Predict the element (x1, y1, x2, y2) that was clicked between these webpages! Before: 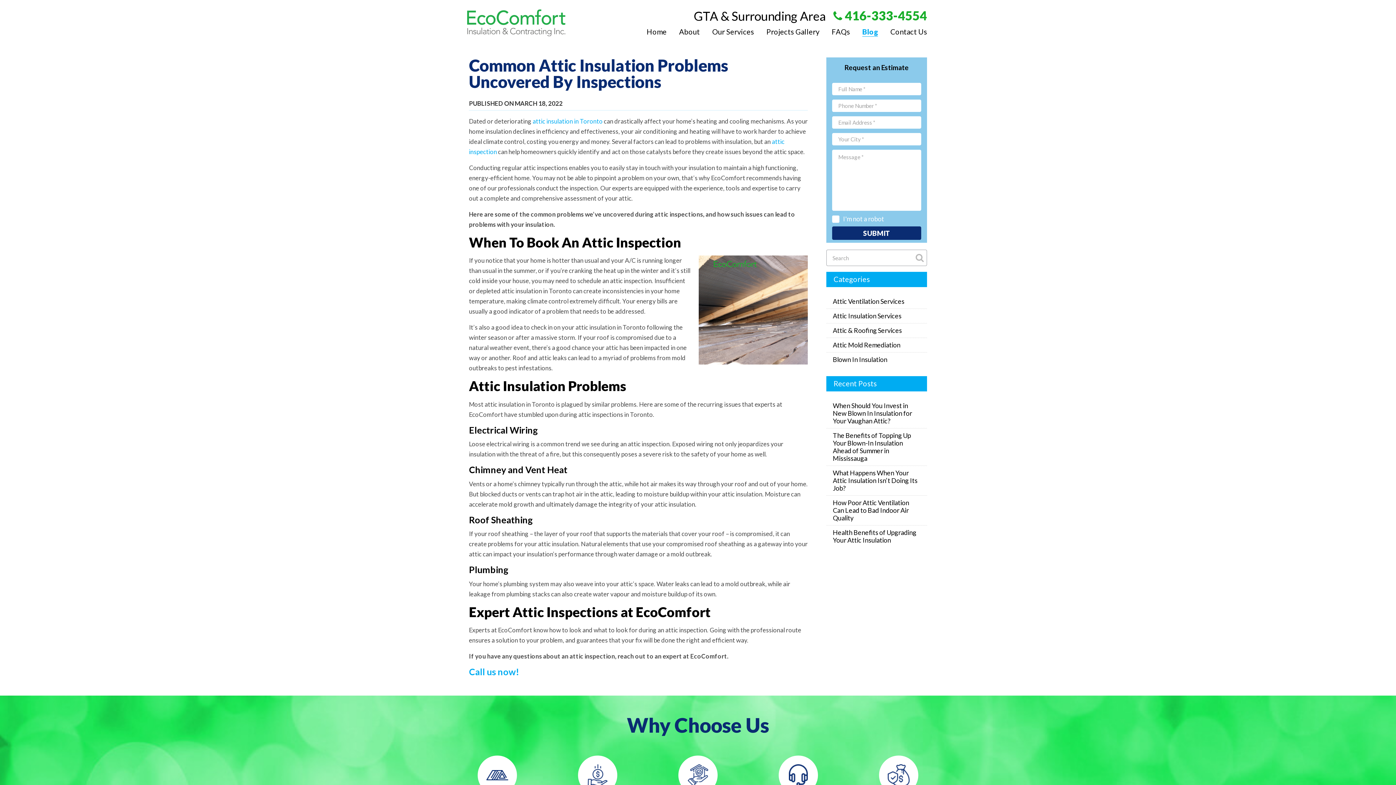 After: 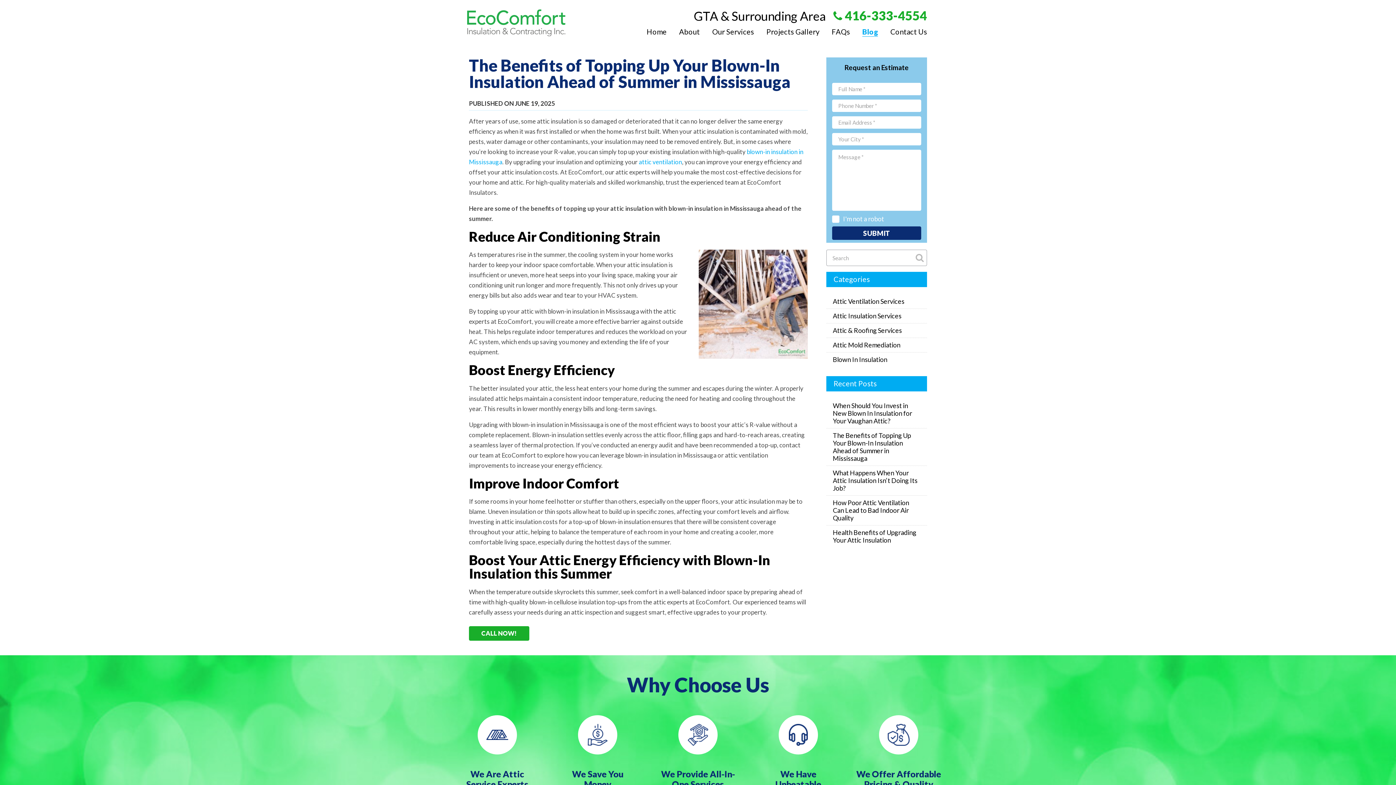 Action: label: The Benefits of Topping Up Your Blown-In Insulation Ahead of Summer in Mississauga bbox: (826, 428, 927, 465)